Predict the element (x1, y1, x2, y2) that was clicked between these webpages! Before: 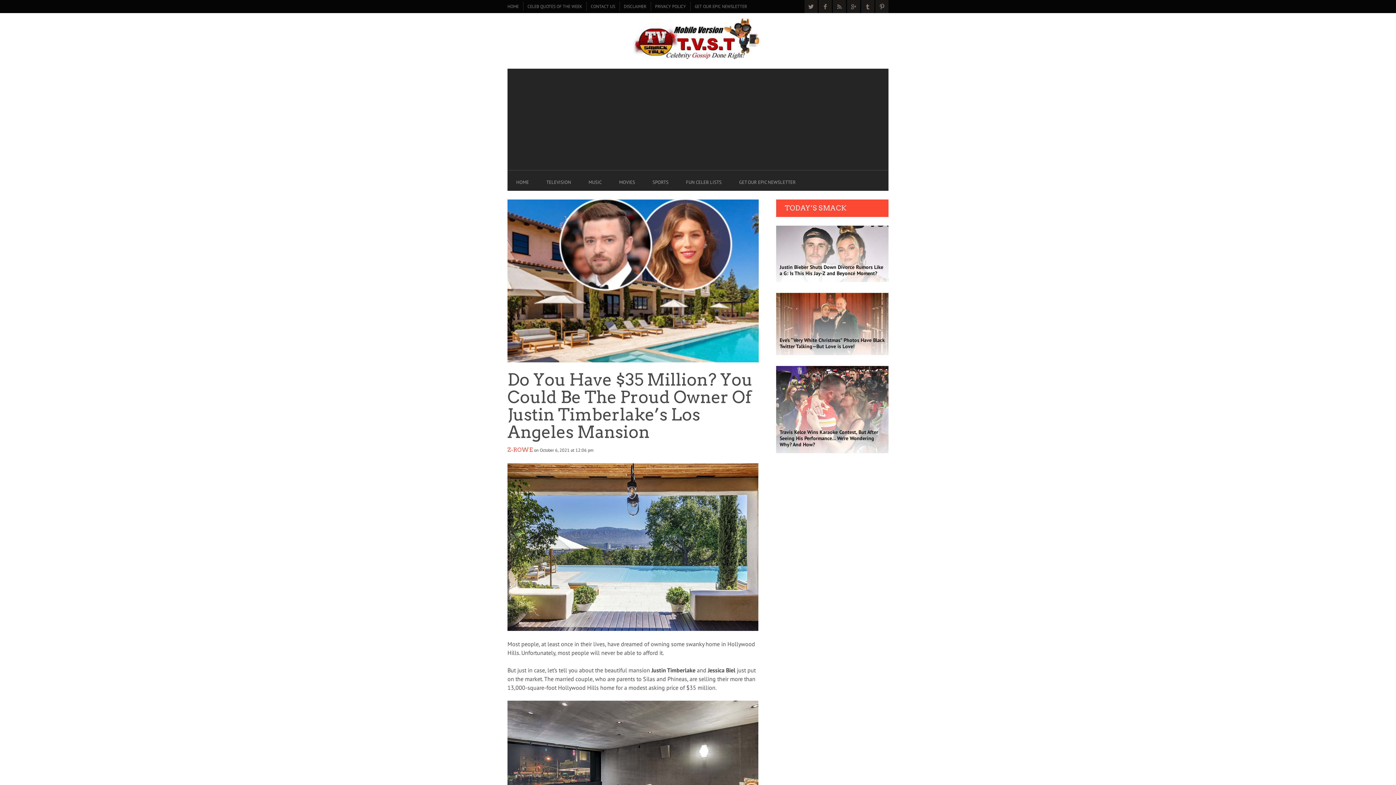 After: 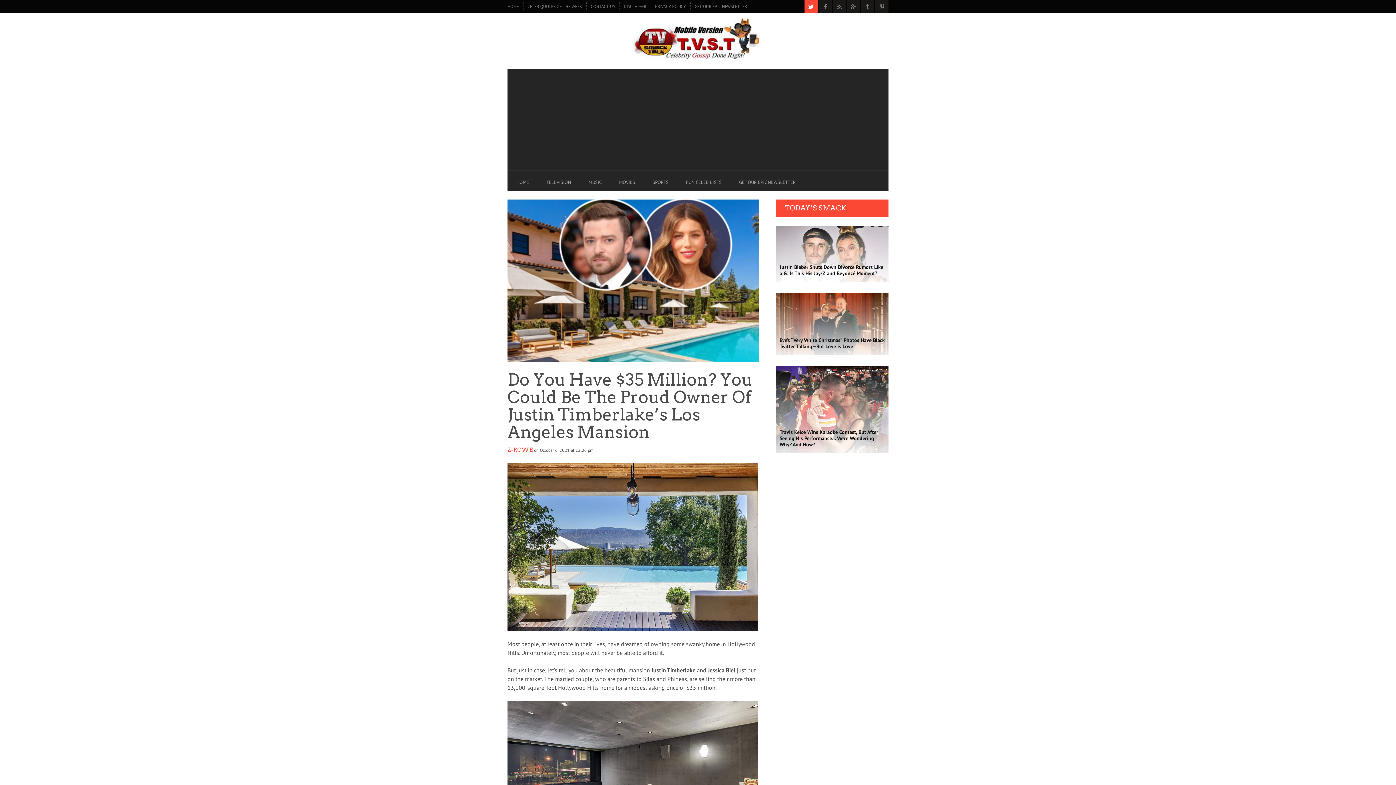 Action: bbox: (804, 0, 817, 13)